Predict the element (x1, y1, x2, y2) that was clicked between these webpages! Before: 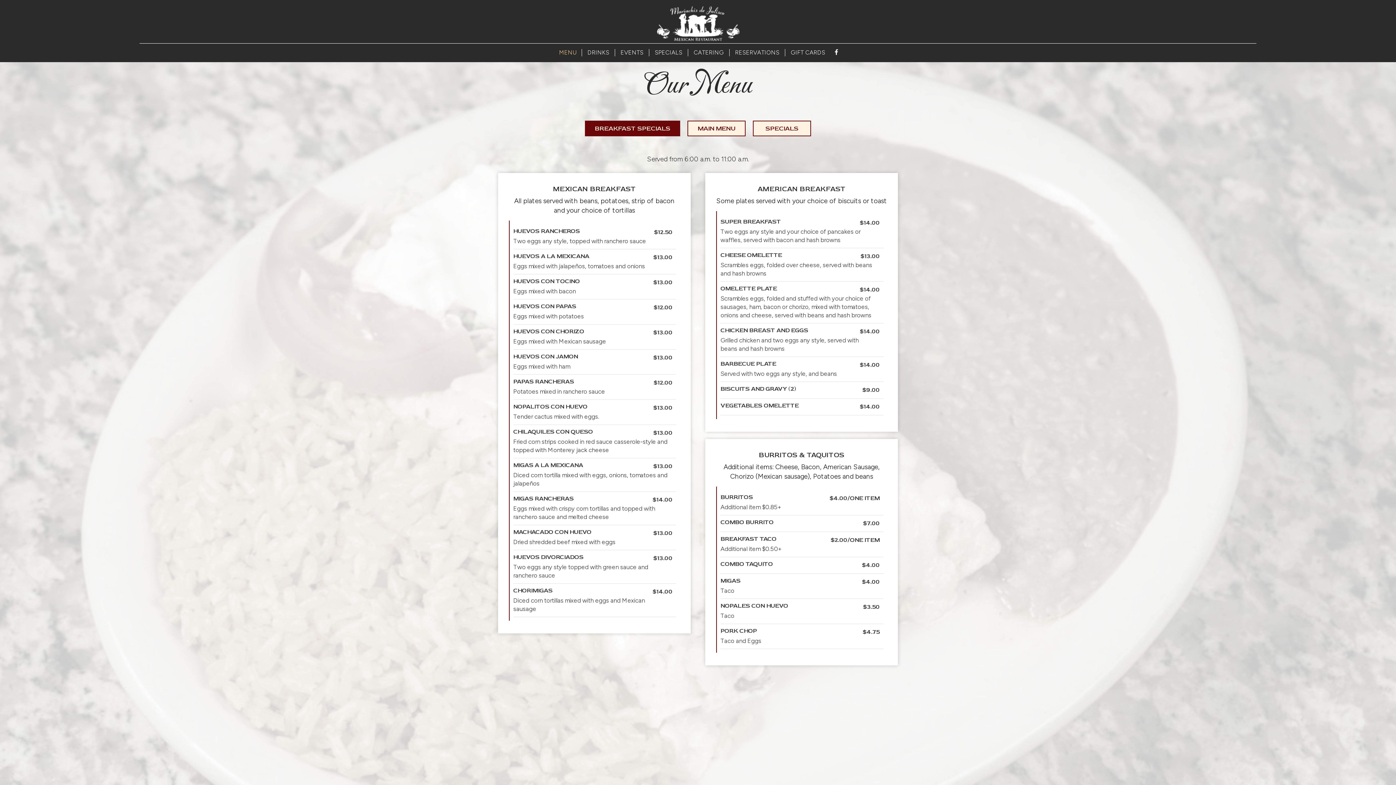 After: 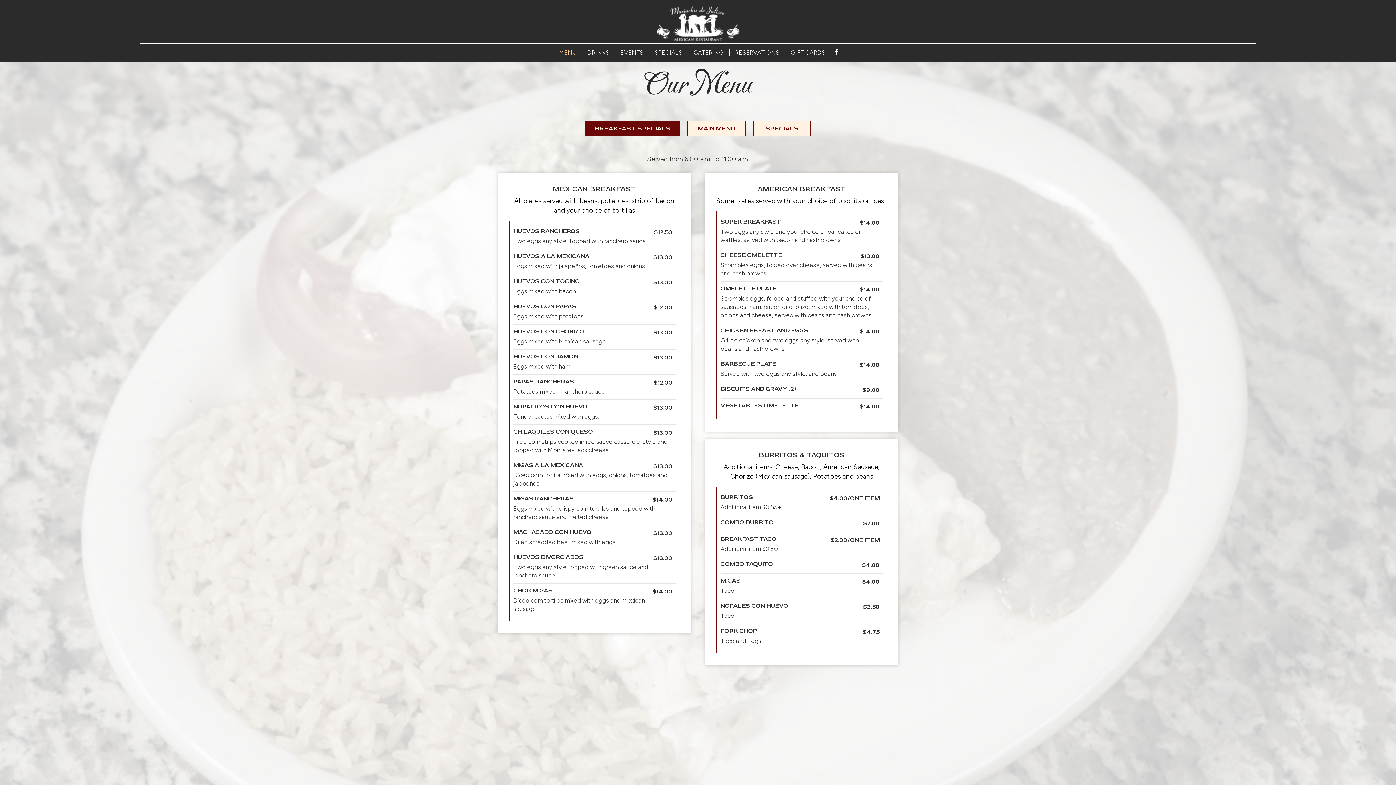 Action: label: BREAKFAST SPECIALS bbox: (585, 120, 680, 136)